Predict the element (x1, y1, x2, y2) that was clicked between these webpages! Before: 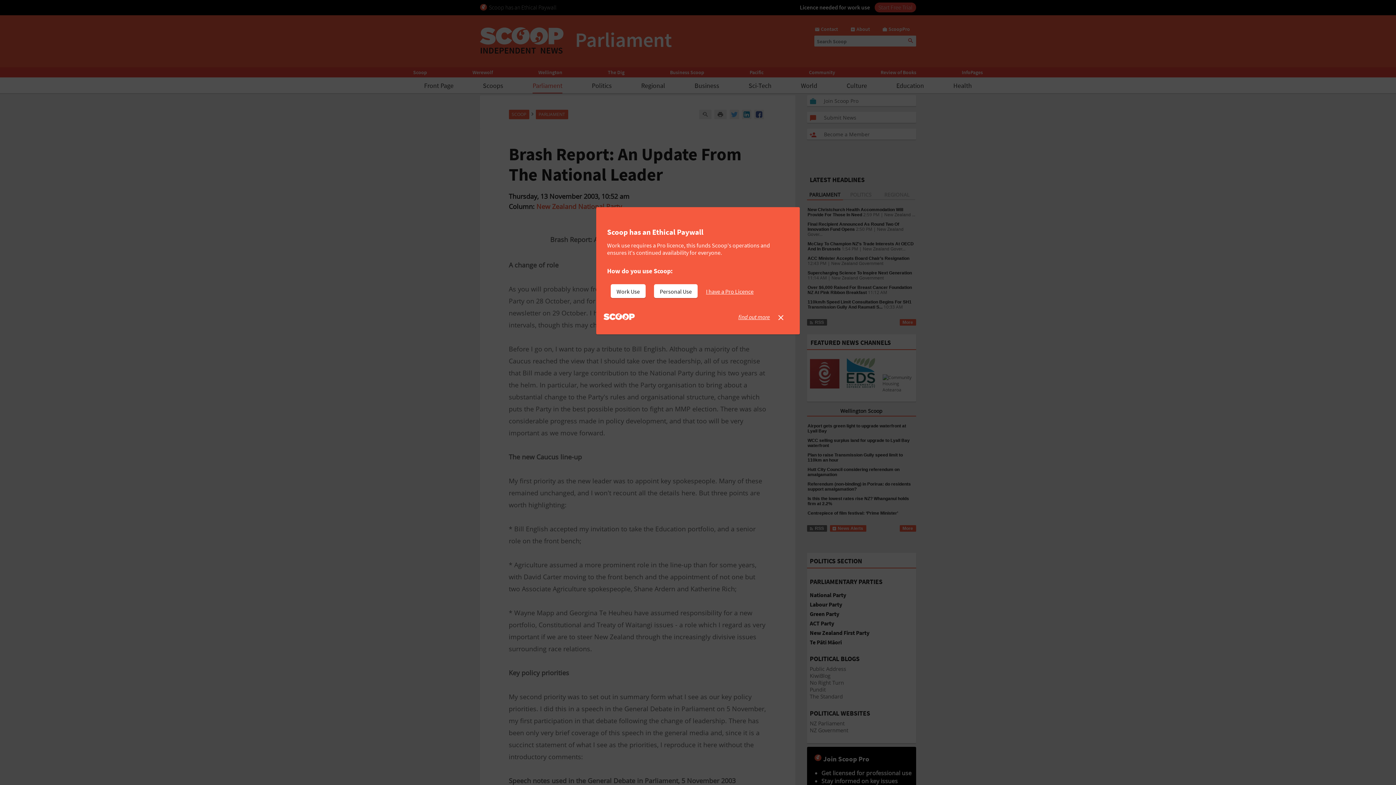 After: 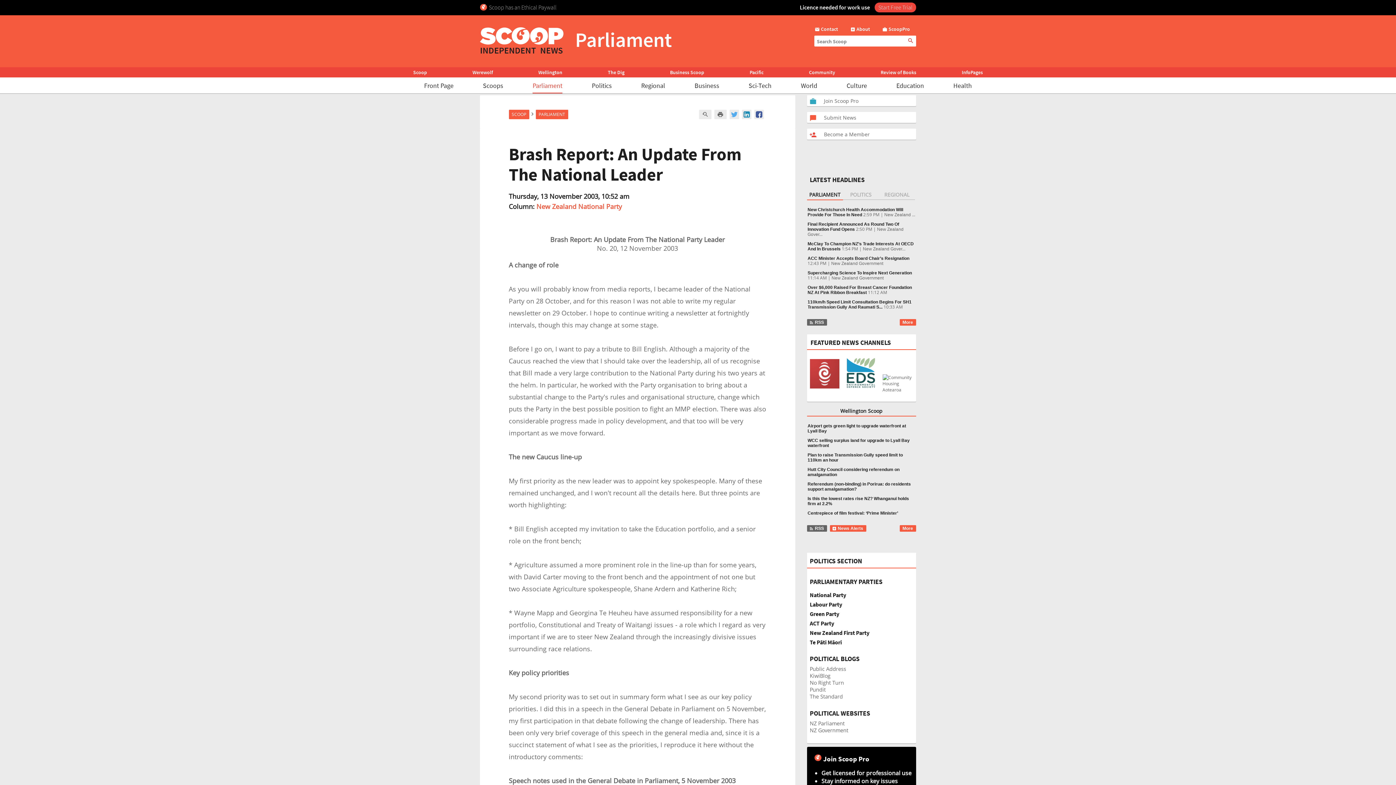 Action: label: I have a Pro Licence bbox: (706, 284, 759, 298)